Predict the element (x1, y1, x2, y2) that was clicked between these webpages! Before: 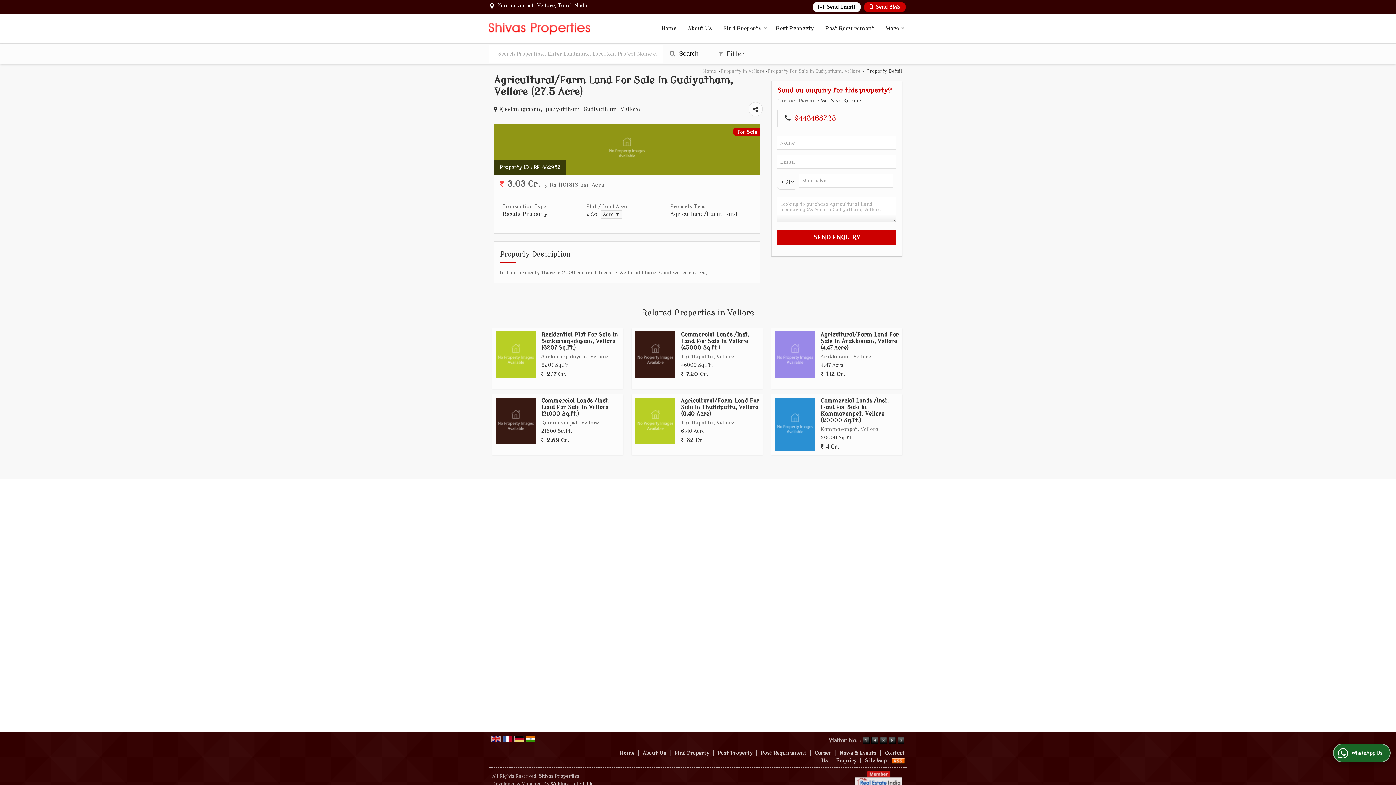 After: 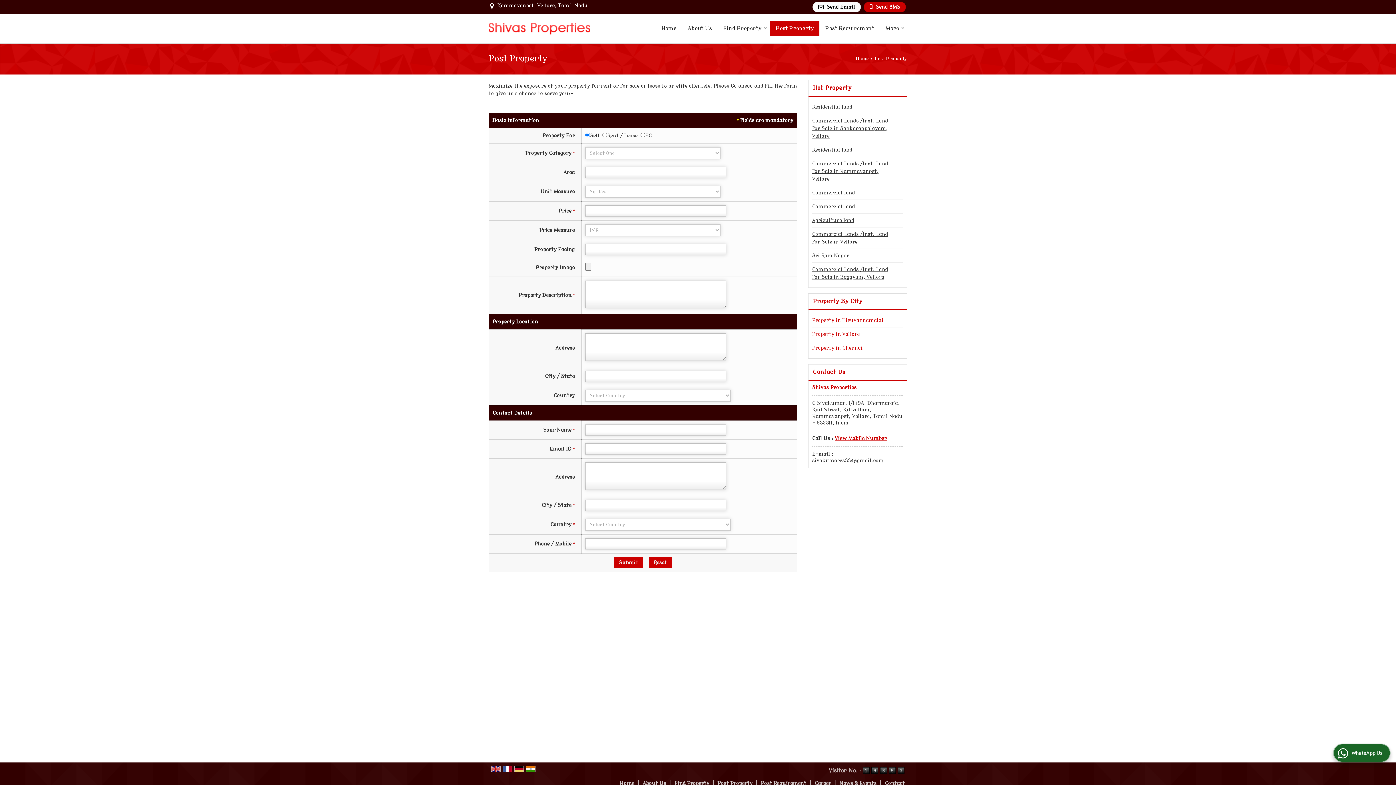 Action: bbox: (770, 20, 819, 35) label: Post Property